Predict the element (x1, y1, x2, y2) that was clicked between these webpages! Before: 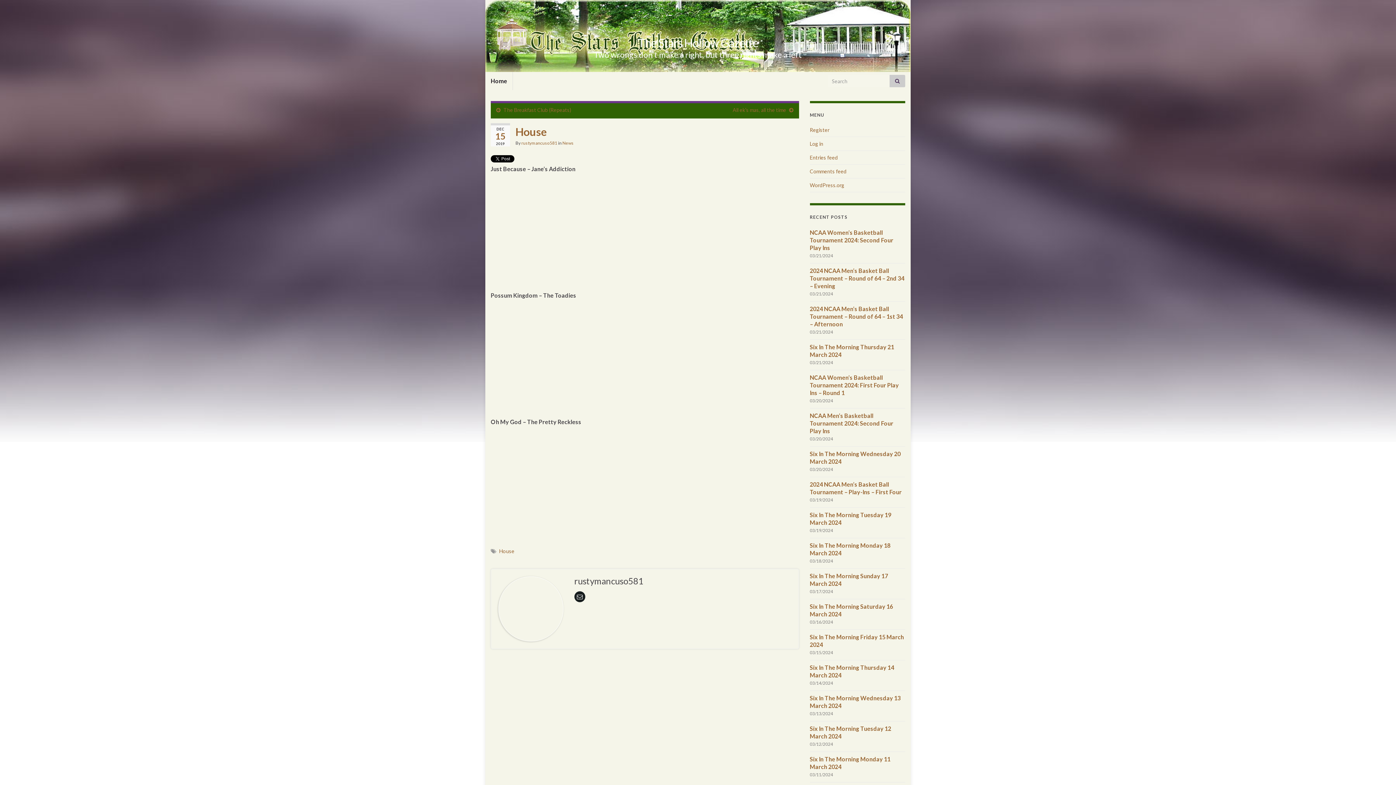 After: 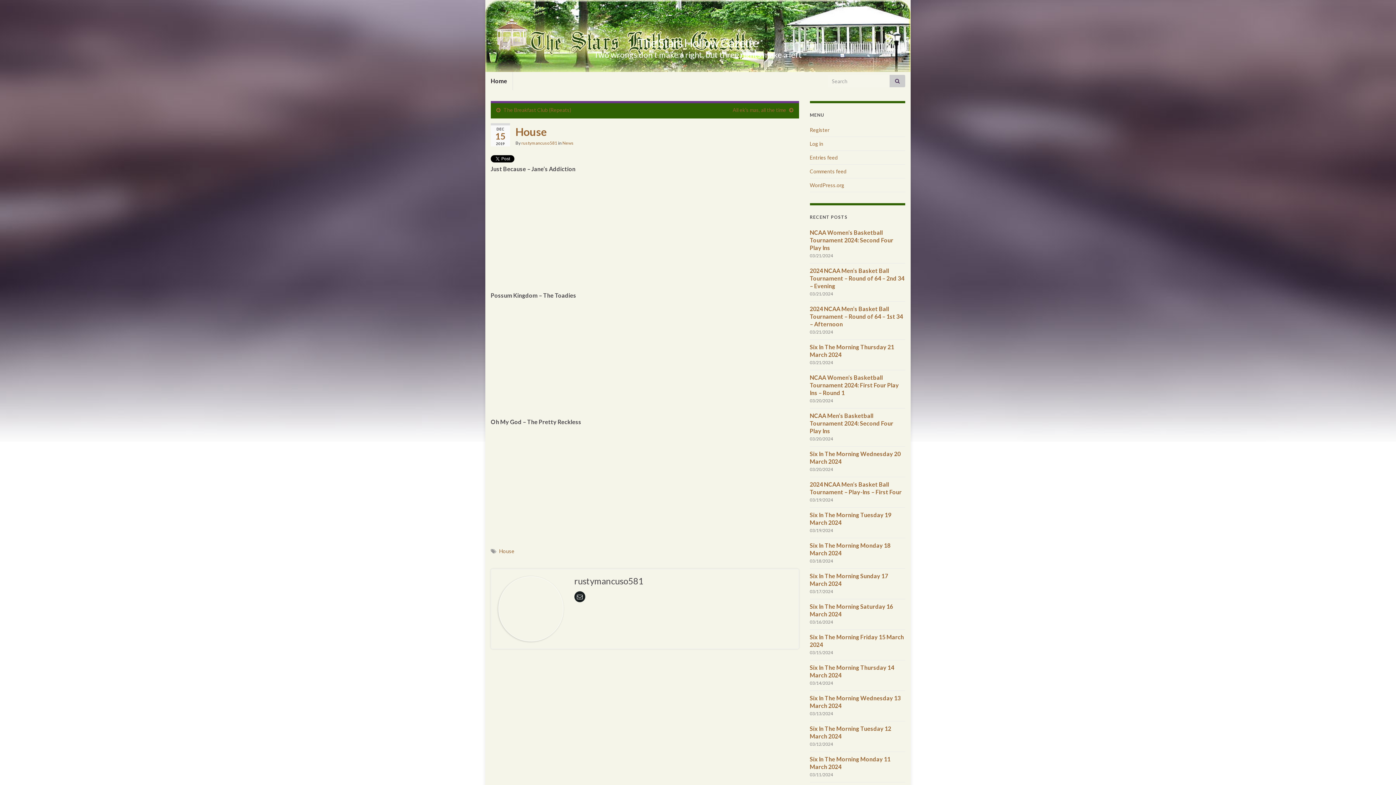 Action: bbox: (574, 593, 585, 600)